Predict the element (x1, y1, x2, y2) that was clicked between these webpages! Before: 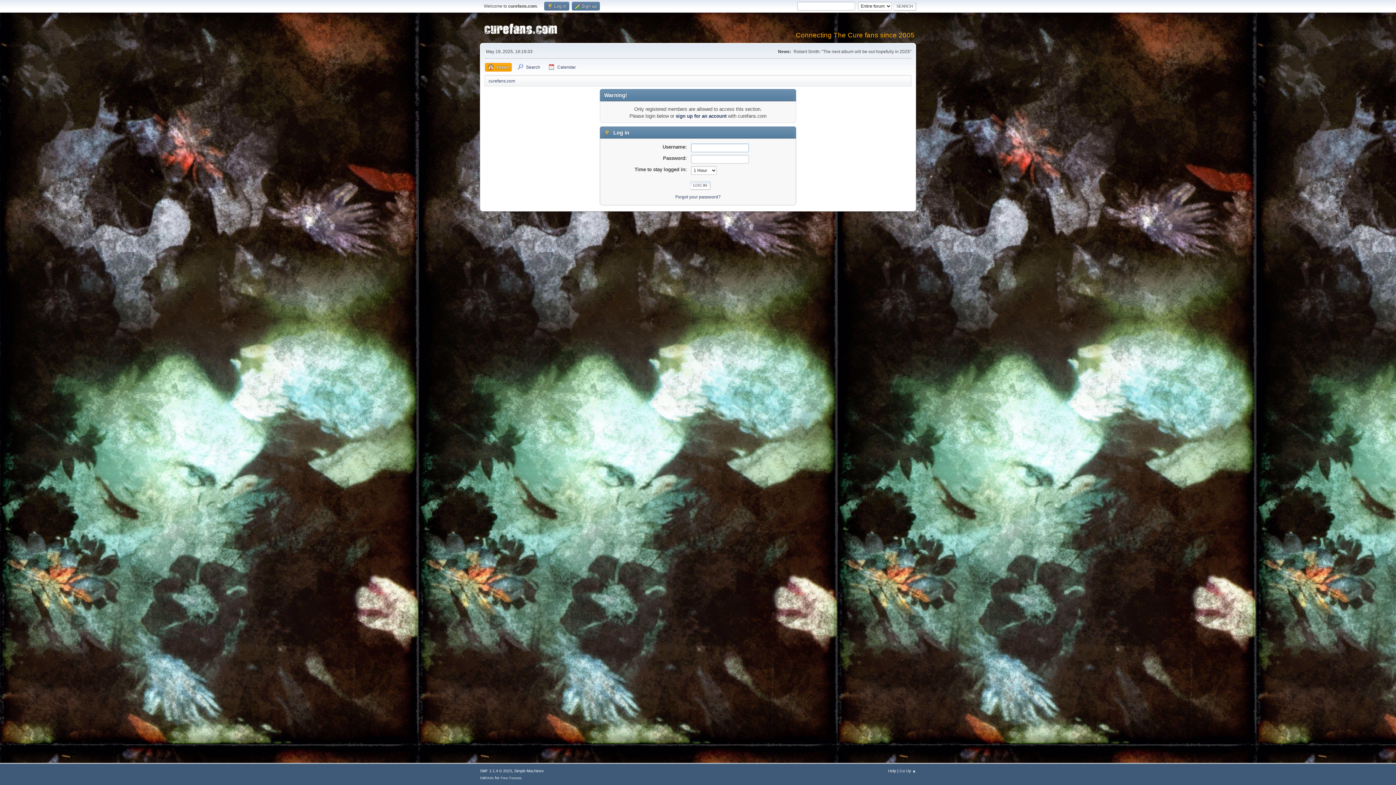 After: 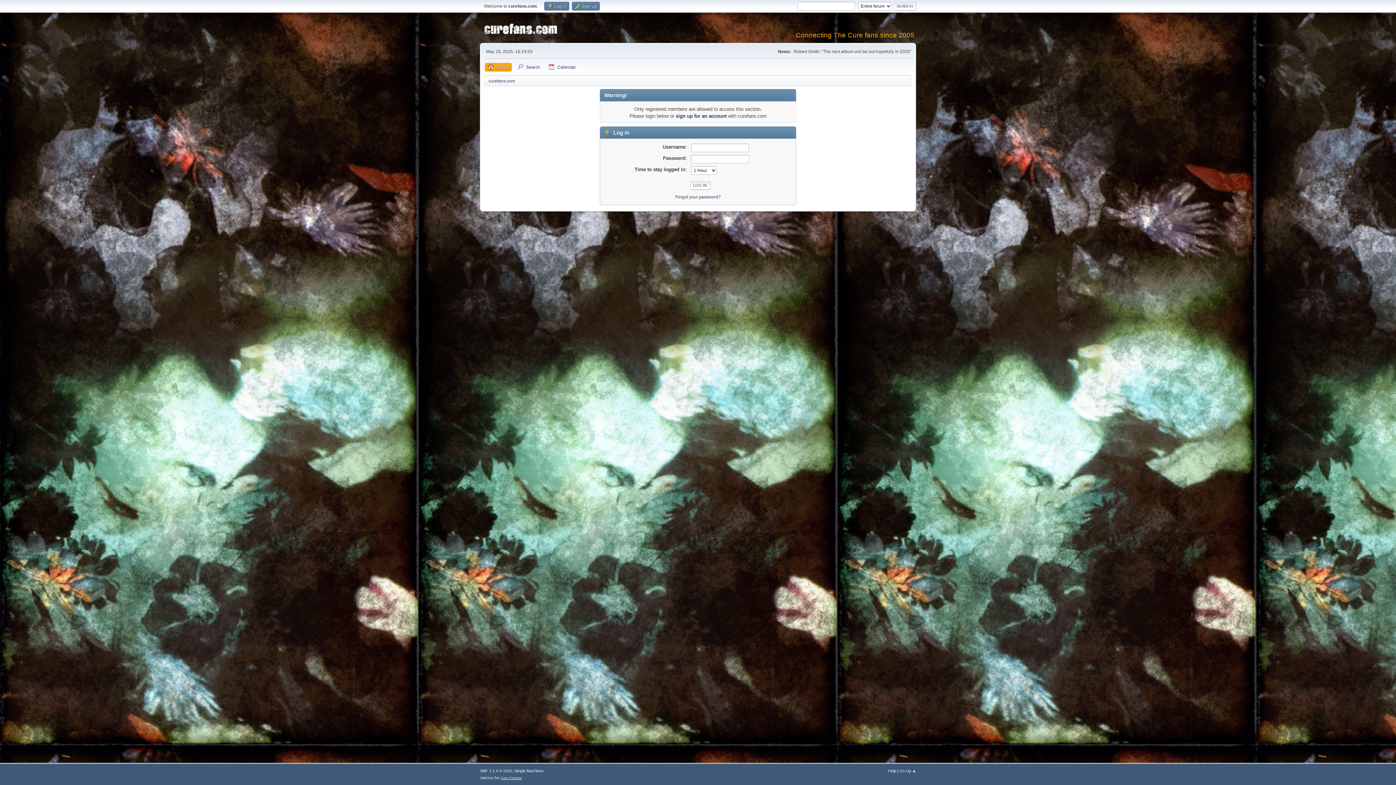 Action: bbox: (500, 776, 521, 780) label: Free Forums